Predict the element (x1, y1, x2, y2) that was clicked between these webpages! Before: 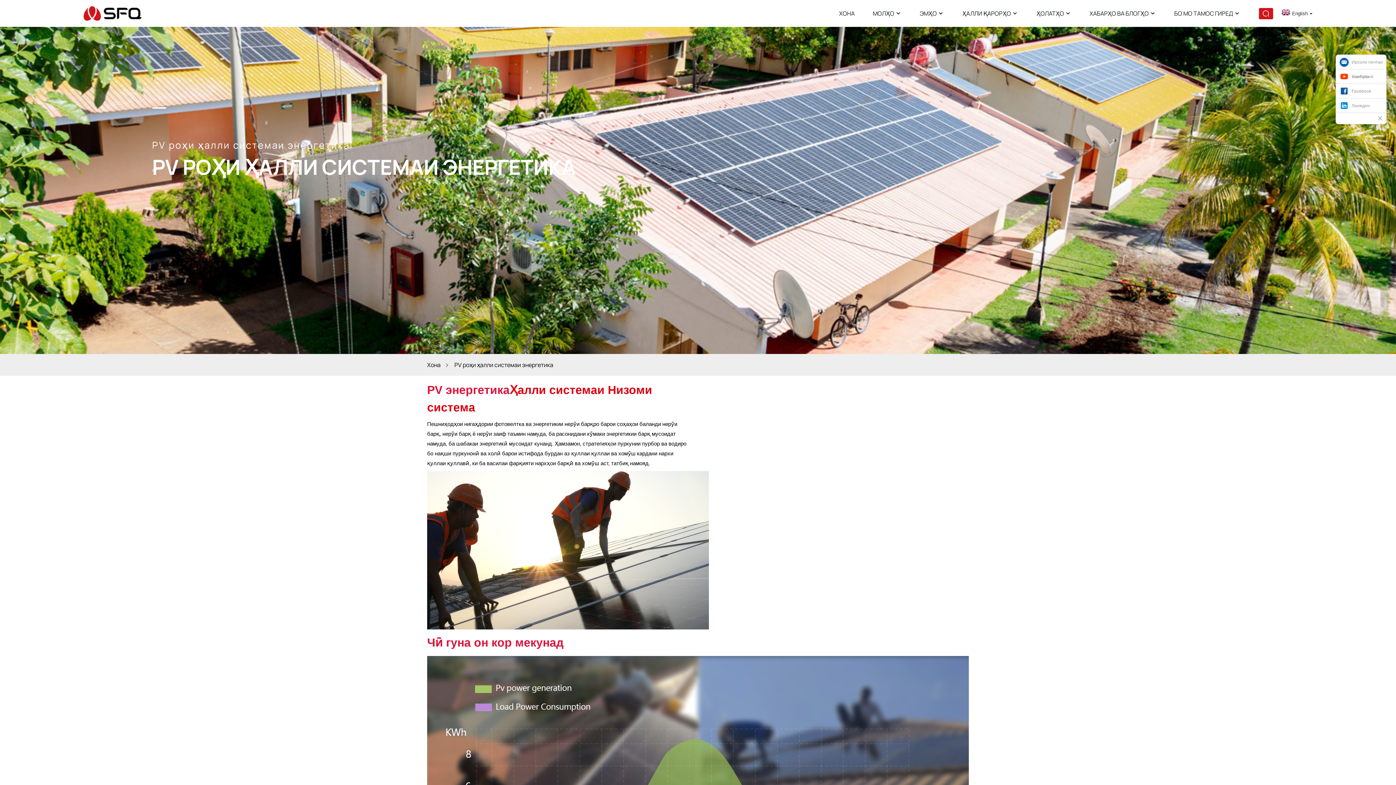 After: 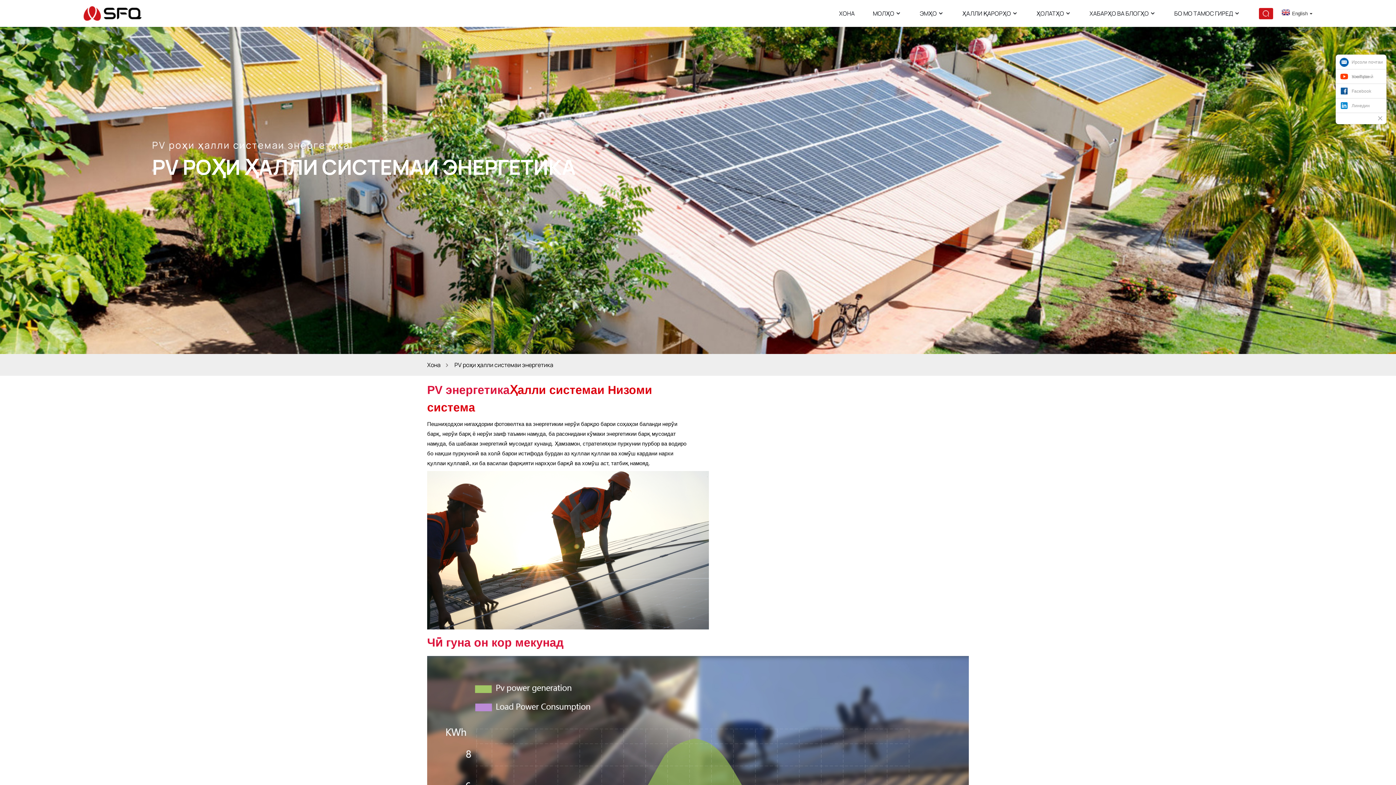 Action: bbox: (1336, 98, 1386, 113) label: Линедин